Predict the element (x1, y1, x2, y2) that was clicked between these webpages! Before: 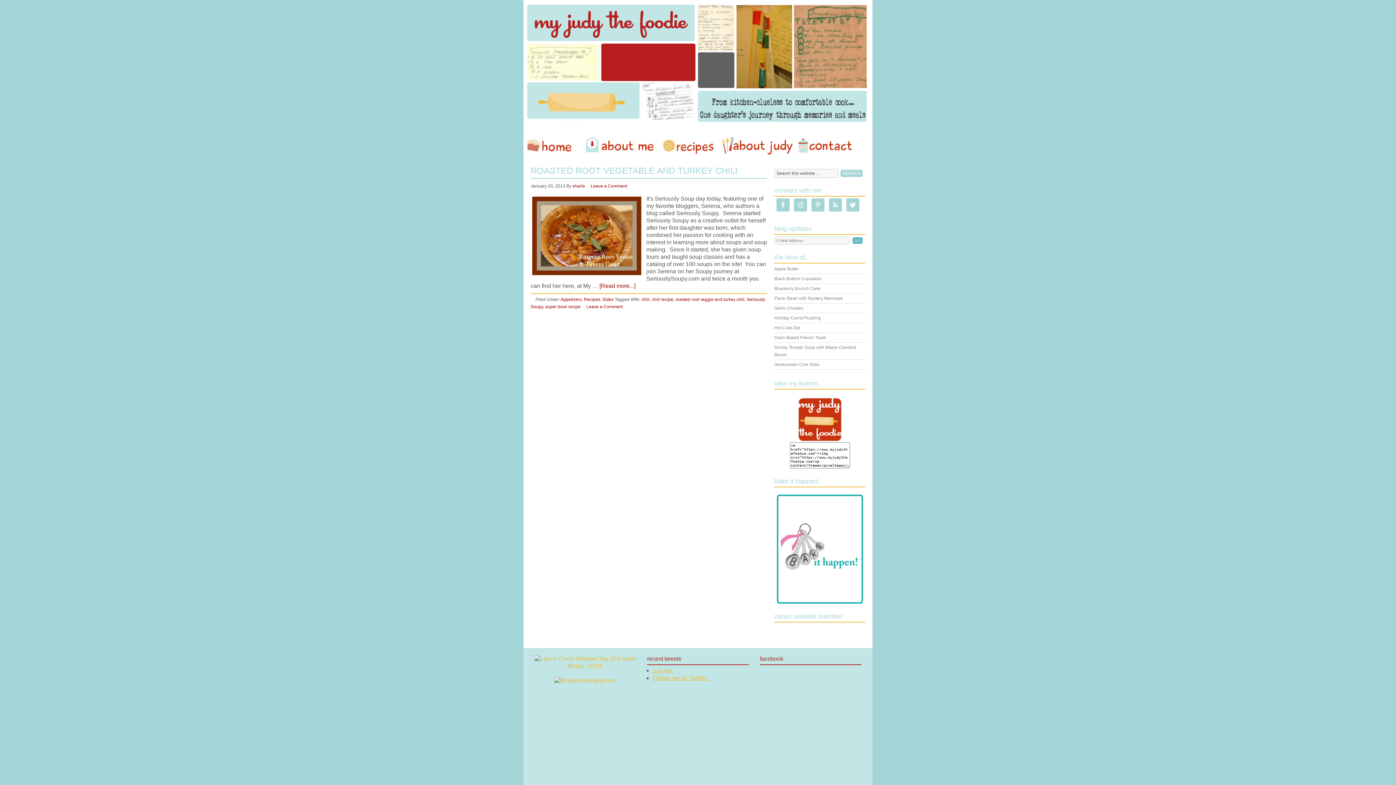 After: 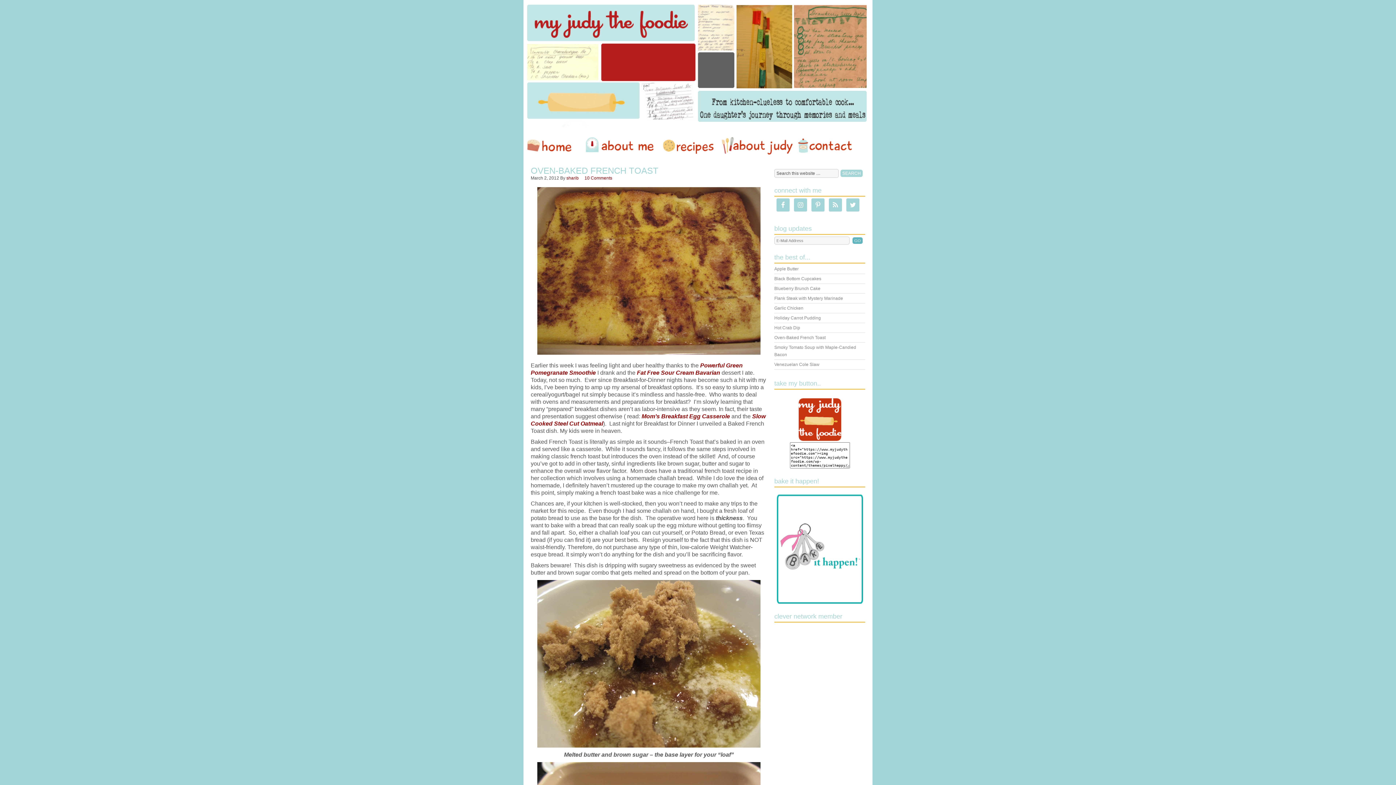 Action: bbox: (774, 335, 825, 340) label: Oven-Baked French Toast